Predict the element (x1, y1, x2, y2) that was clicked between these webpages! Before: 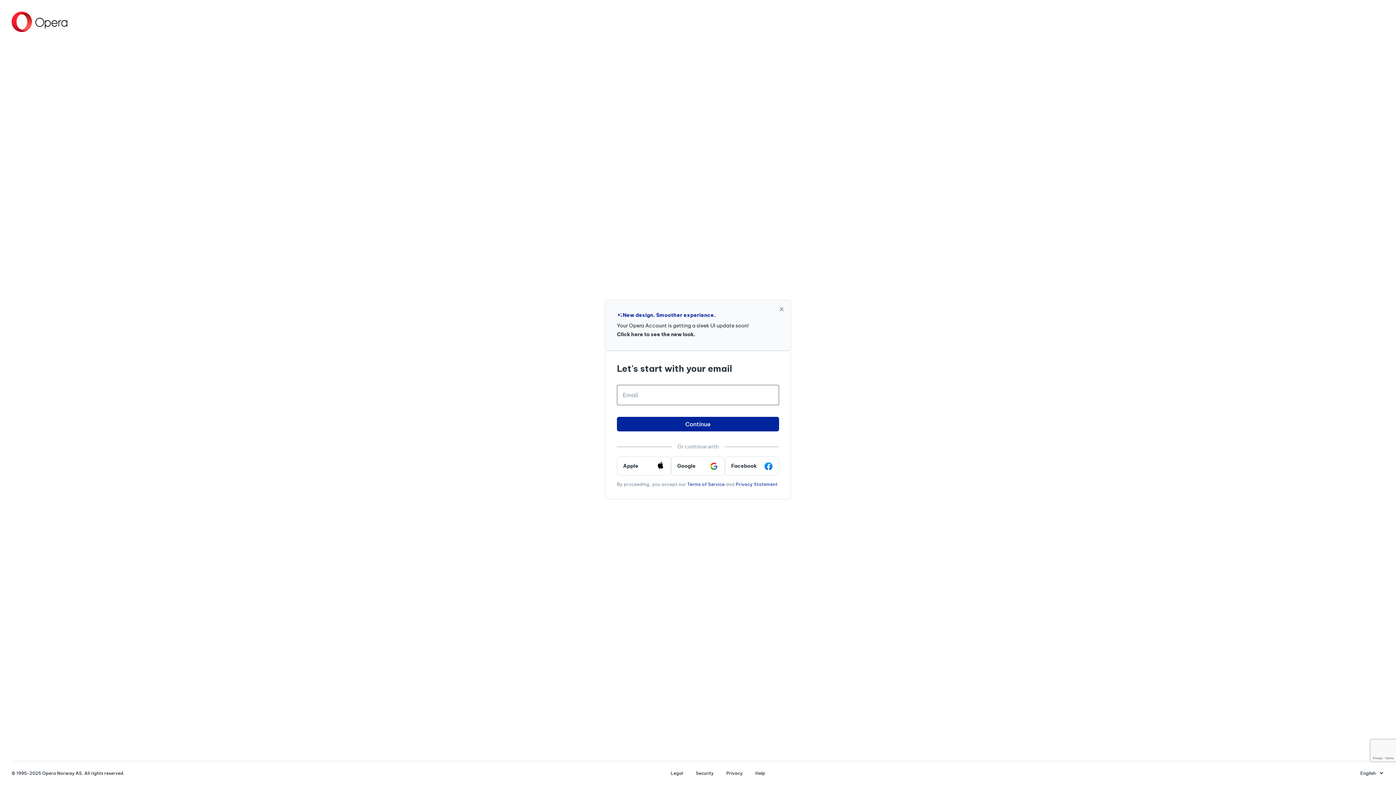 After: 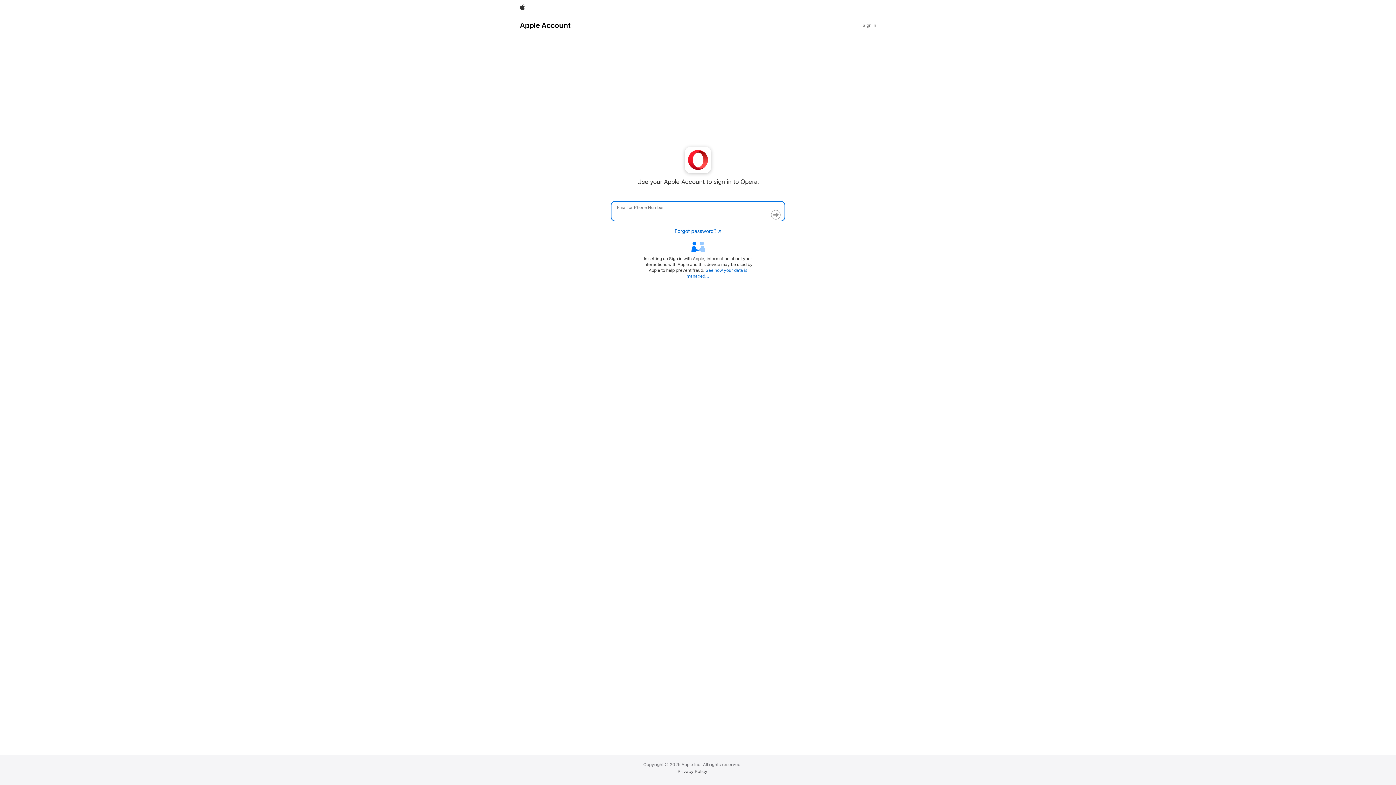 Action: label: Apple bbox: (617, 456, 671, 475)